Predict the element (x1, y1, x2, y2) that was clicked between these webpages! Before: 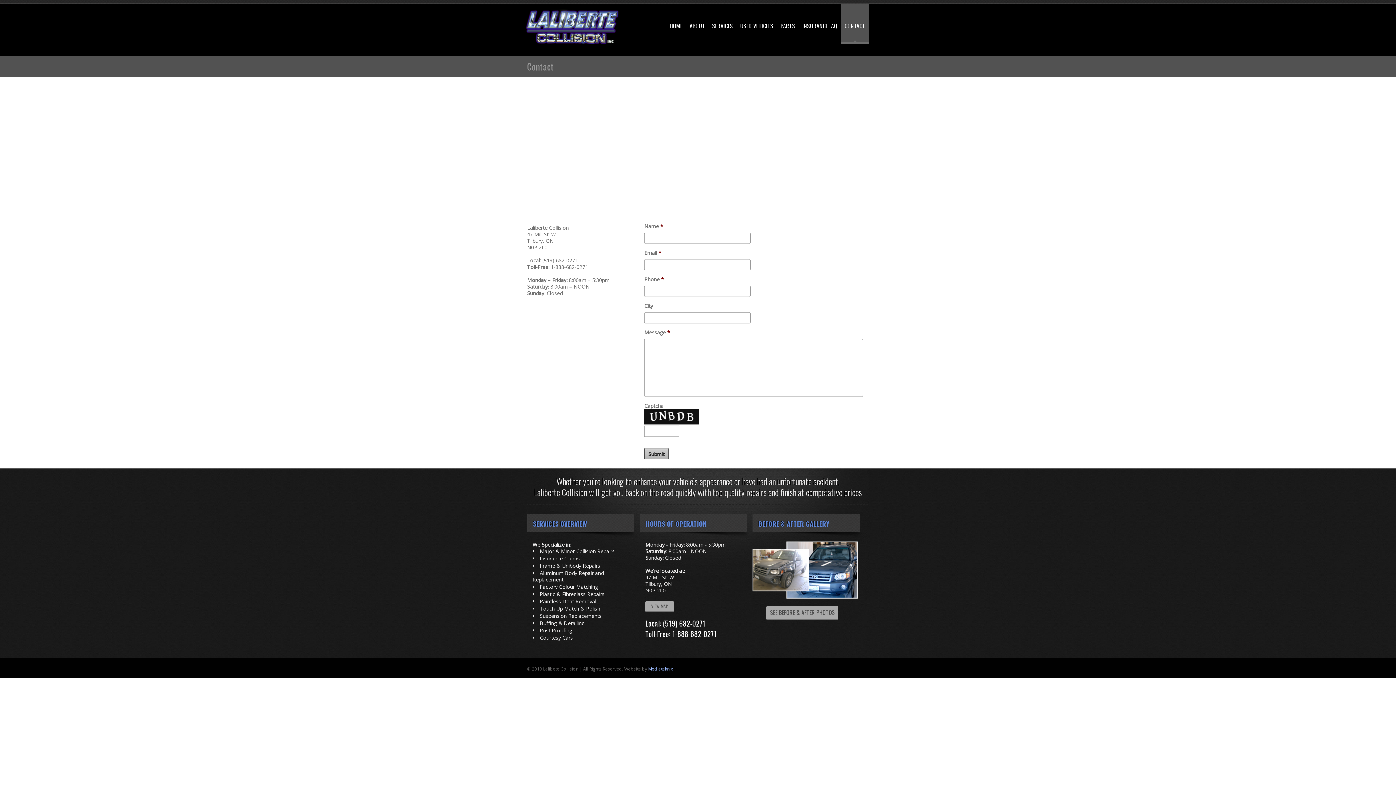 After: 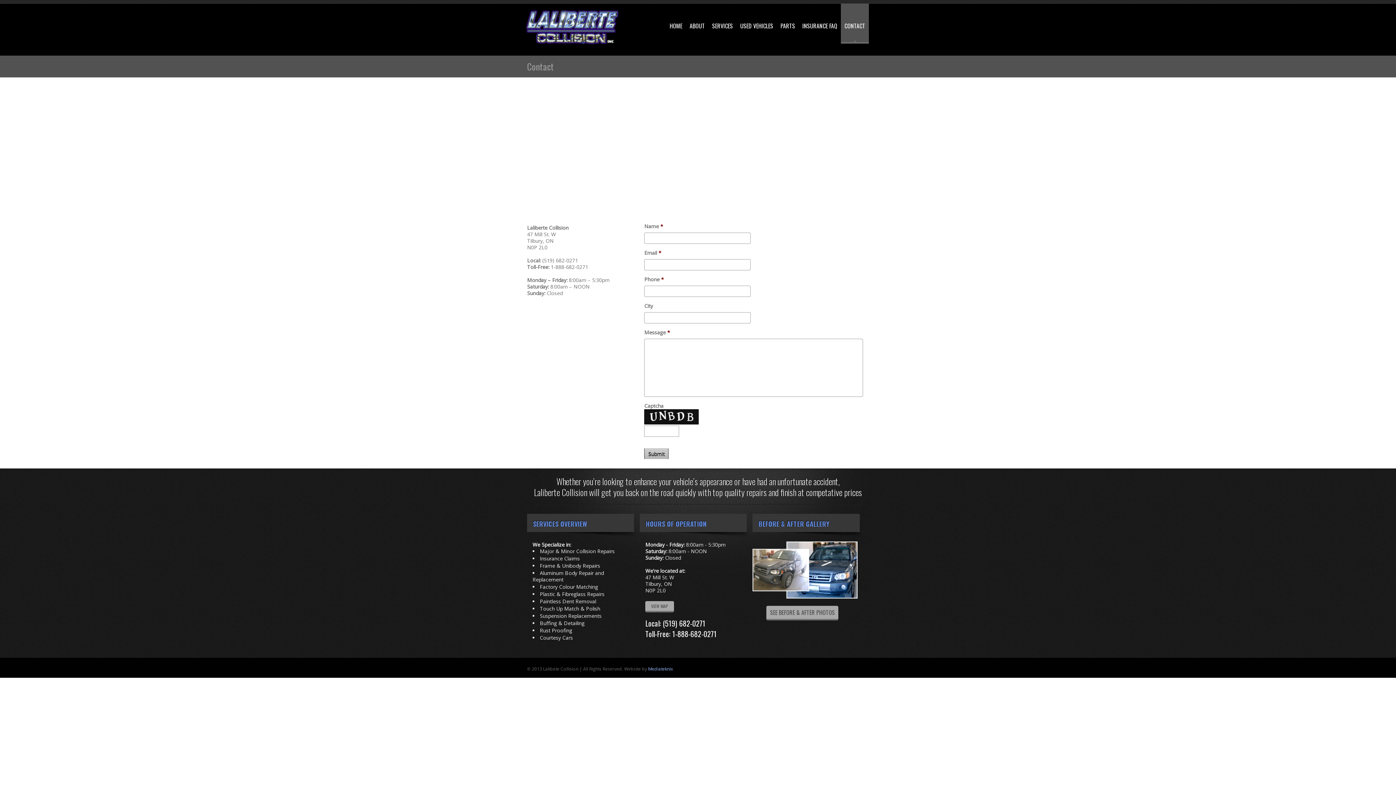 Action: bbox: (648, 666, 673, 672) label: Mediateknix